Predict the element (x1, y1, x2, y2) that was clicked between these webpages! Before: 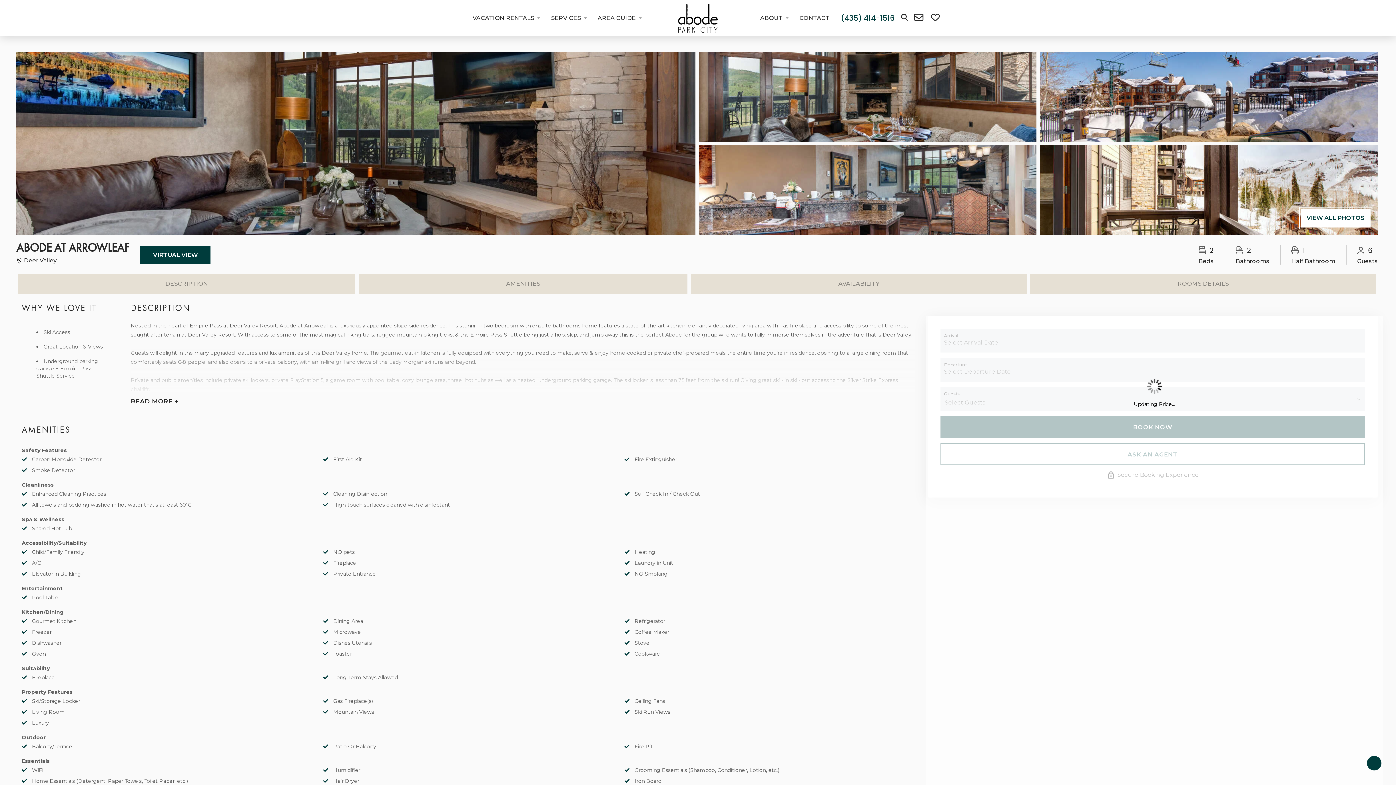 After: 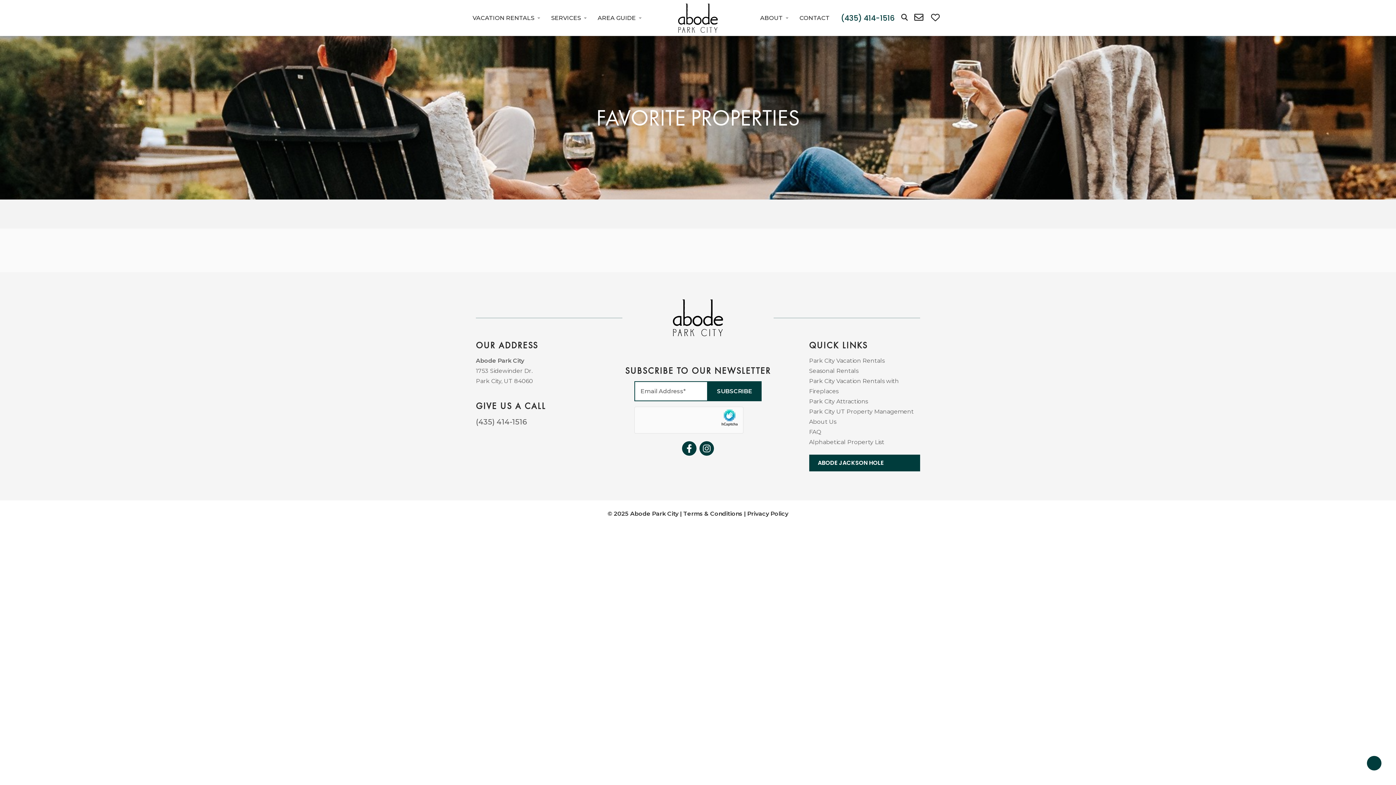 Action: bbox: (930, 12, 940, 23)